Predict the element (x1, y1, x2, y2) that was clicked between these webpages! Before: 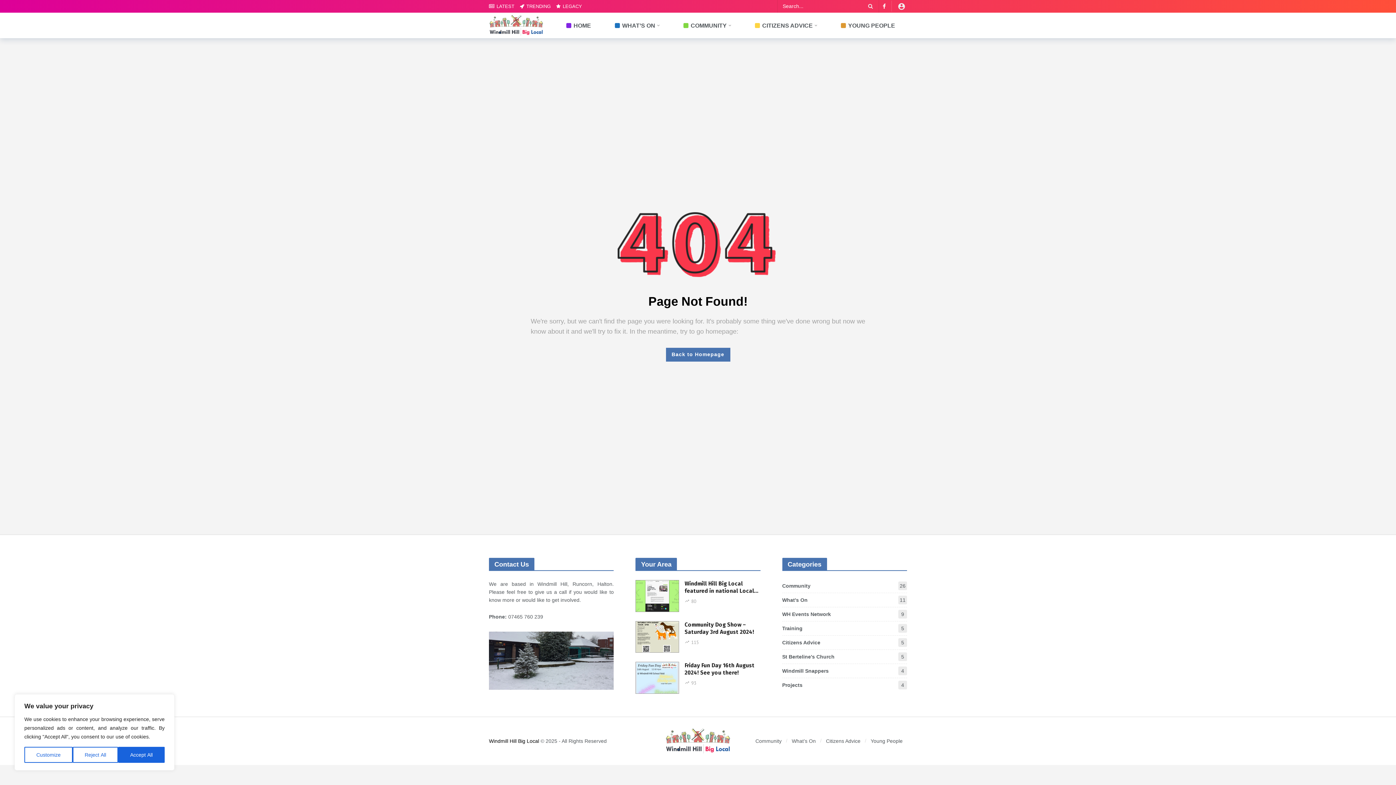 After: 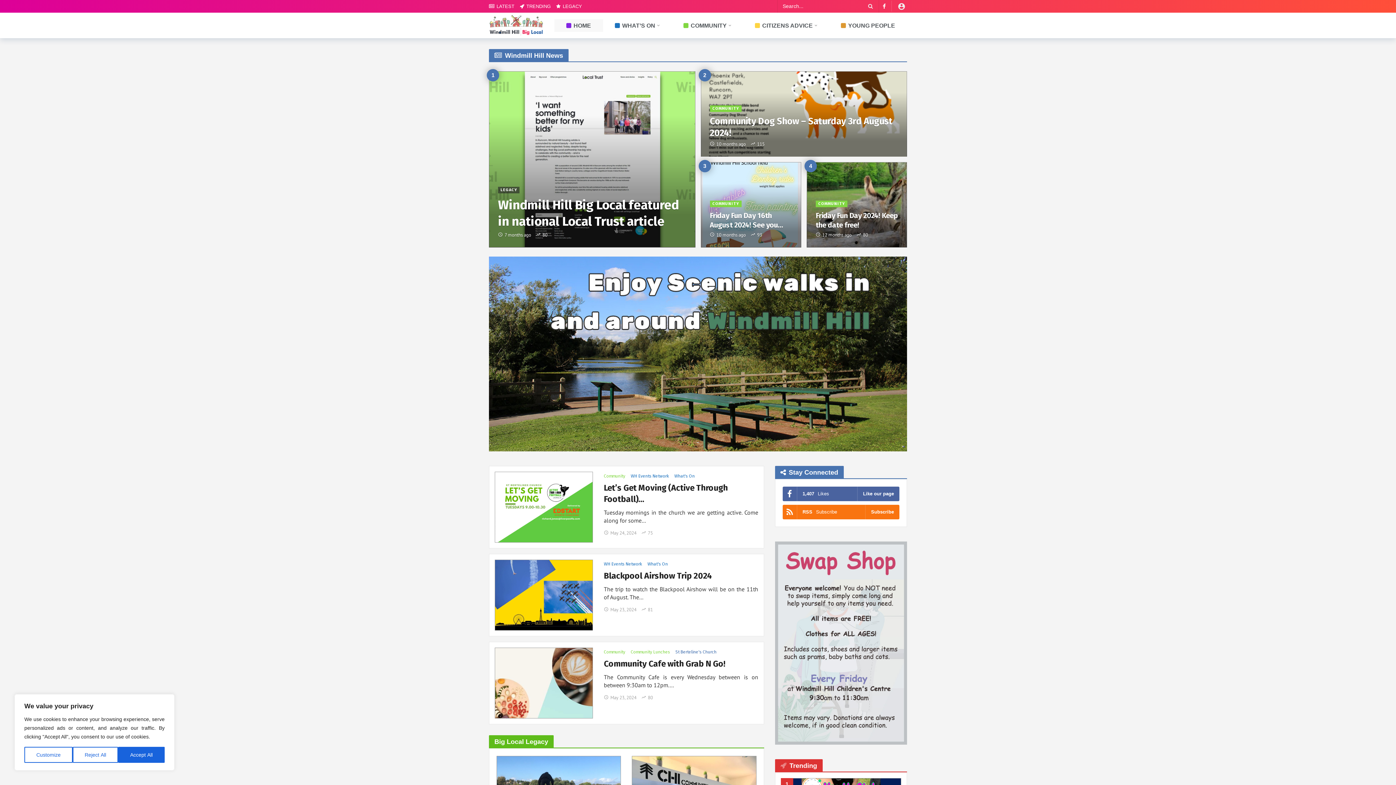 Action: bbox: (489, 14, 543, 36)